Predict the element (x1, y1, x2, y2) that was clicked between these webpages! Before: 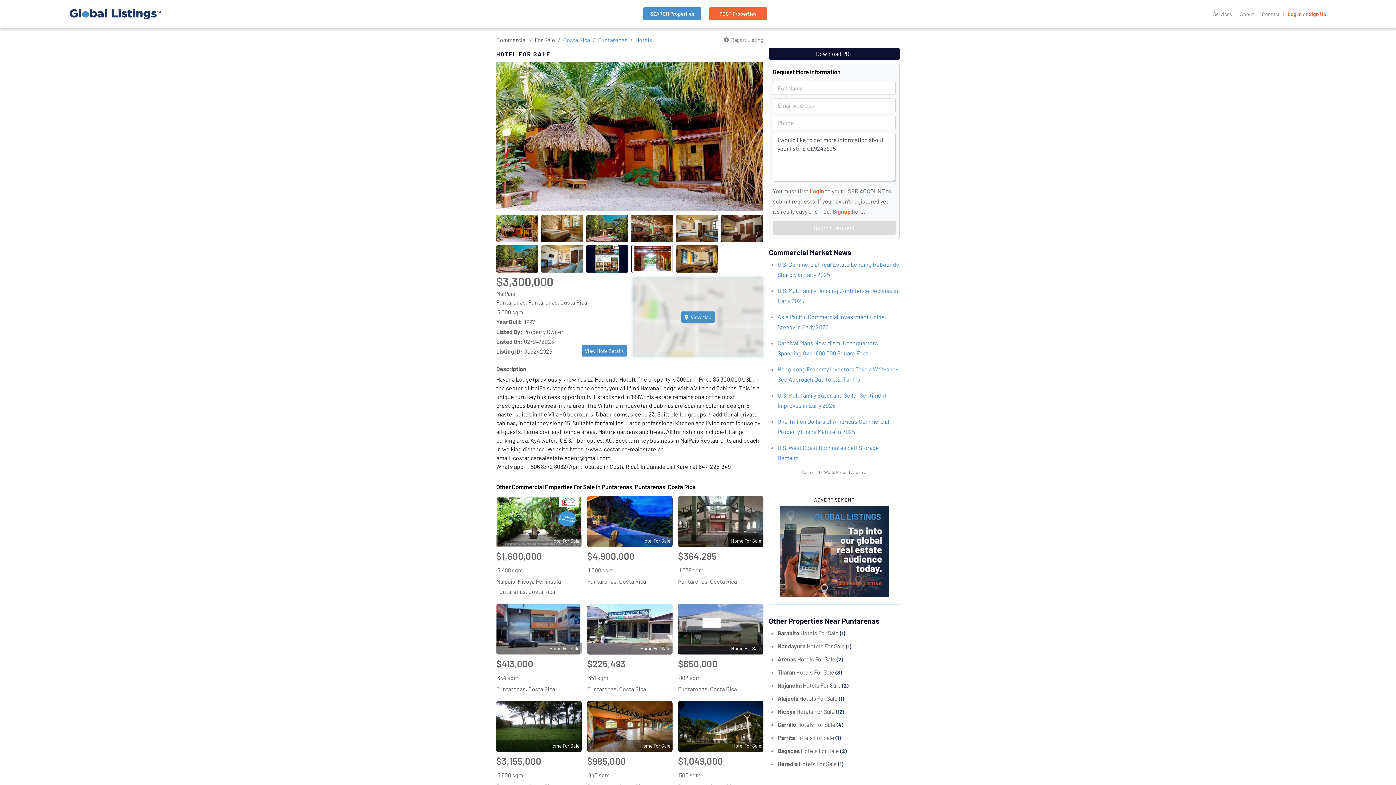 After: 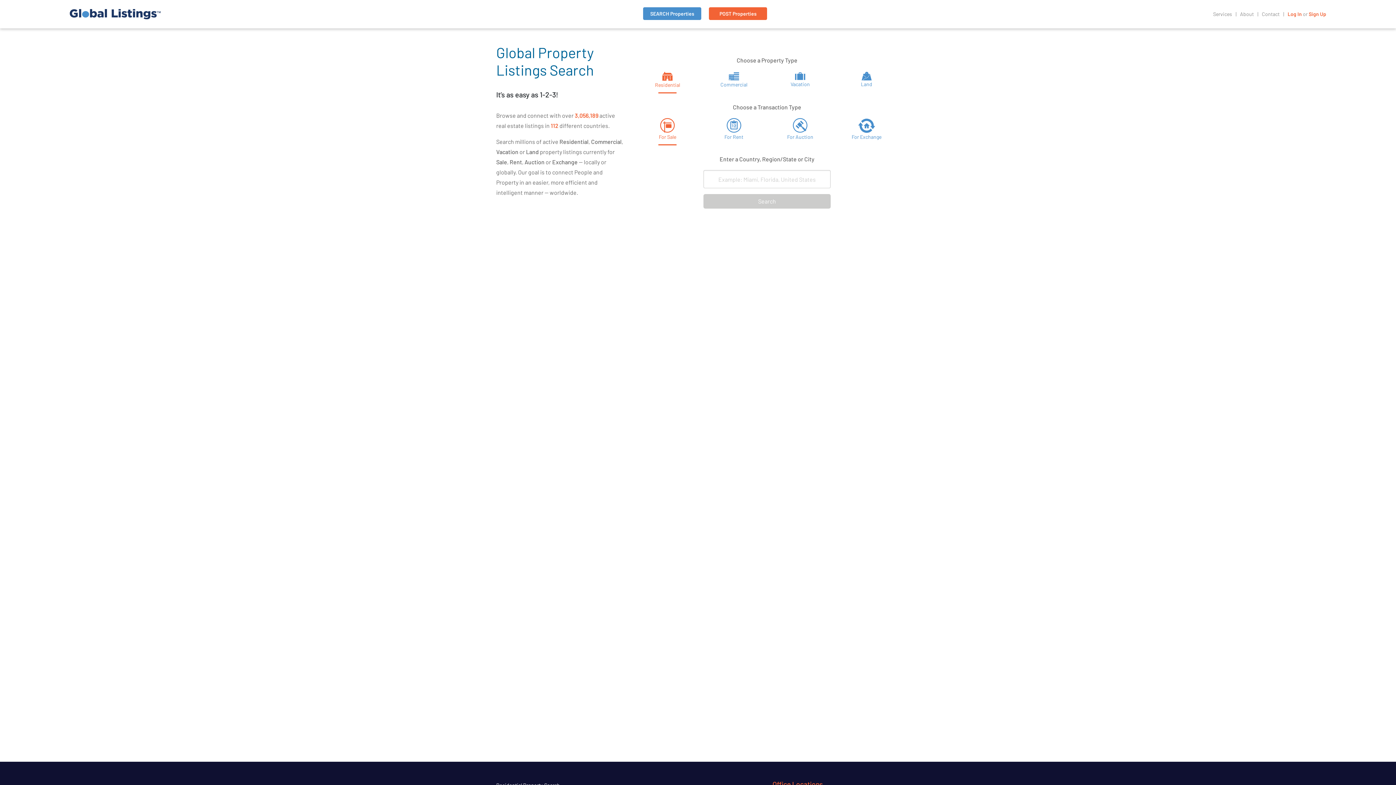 Action: bbox: (643, 7, 701, 20) label: SEARCH Properties